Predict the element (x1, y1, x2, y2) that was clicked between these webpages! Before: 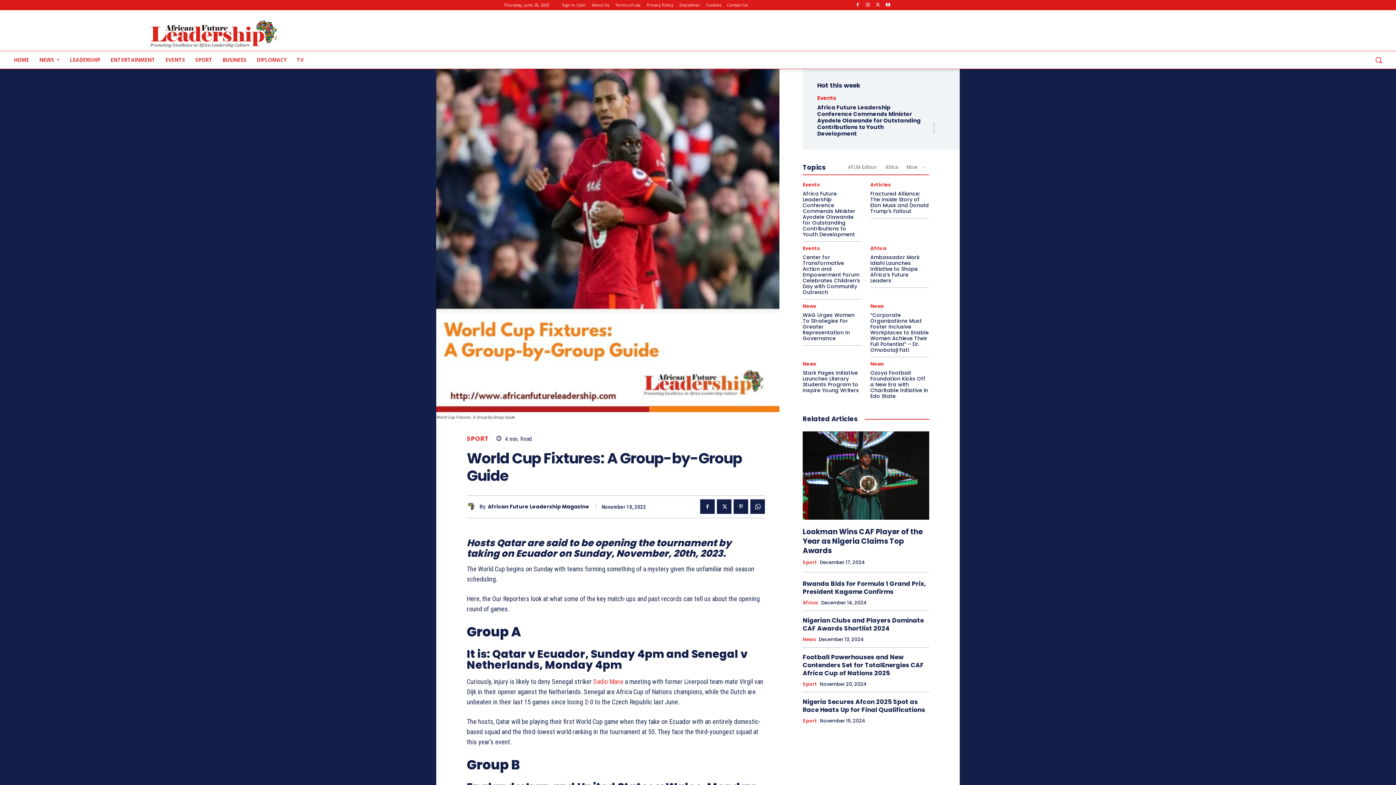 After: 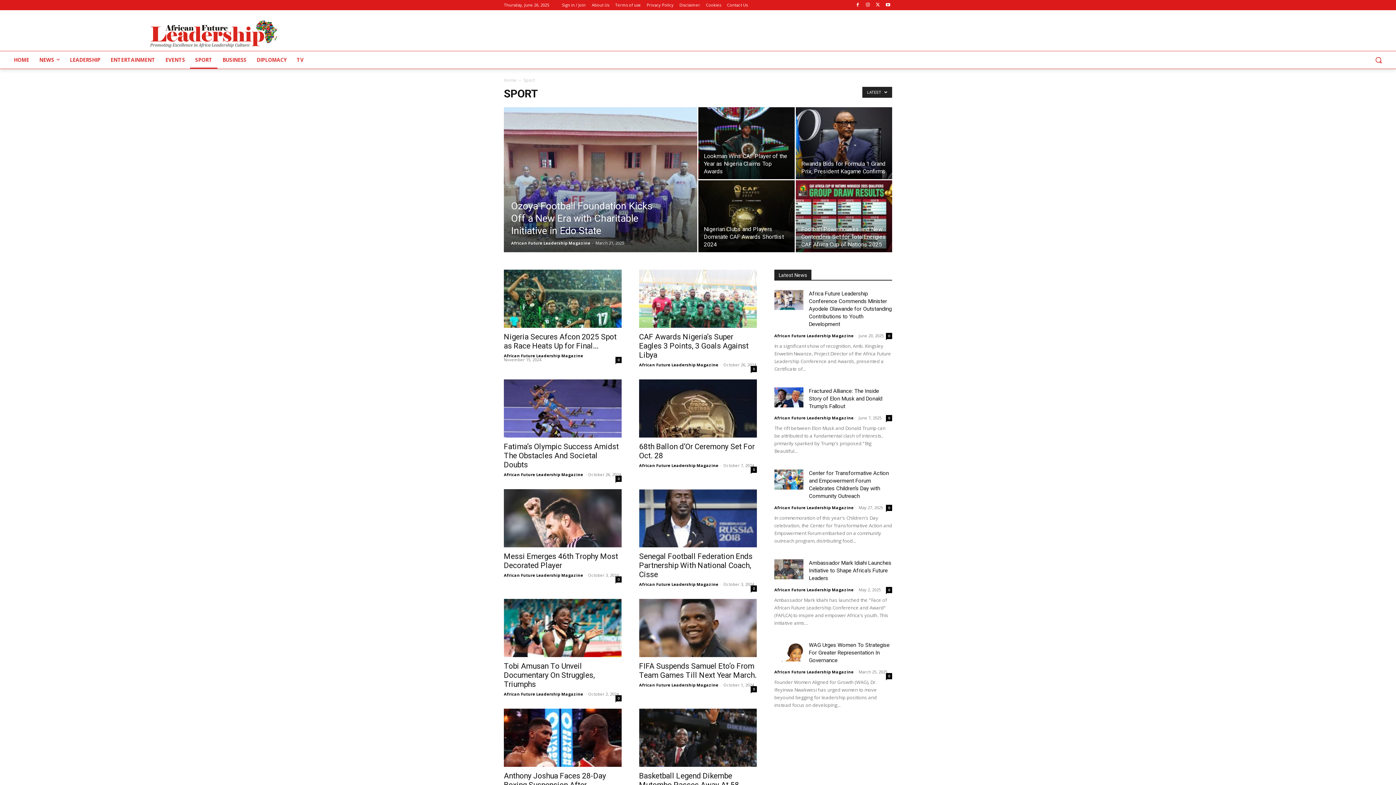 Action: label: Sport bbox: (802, 681, 817, 687)